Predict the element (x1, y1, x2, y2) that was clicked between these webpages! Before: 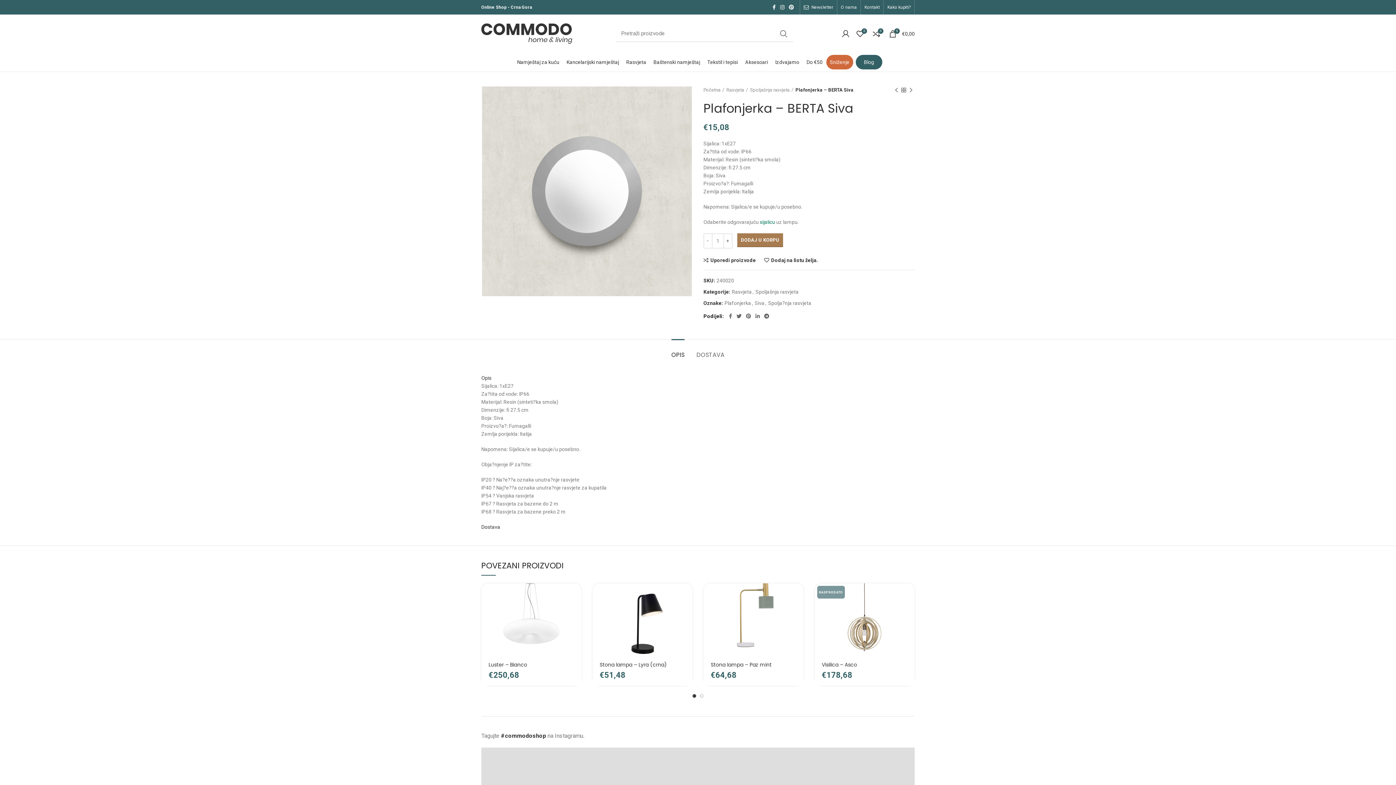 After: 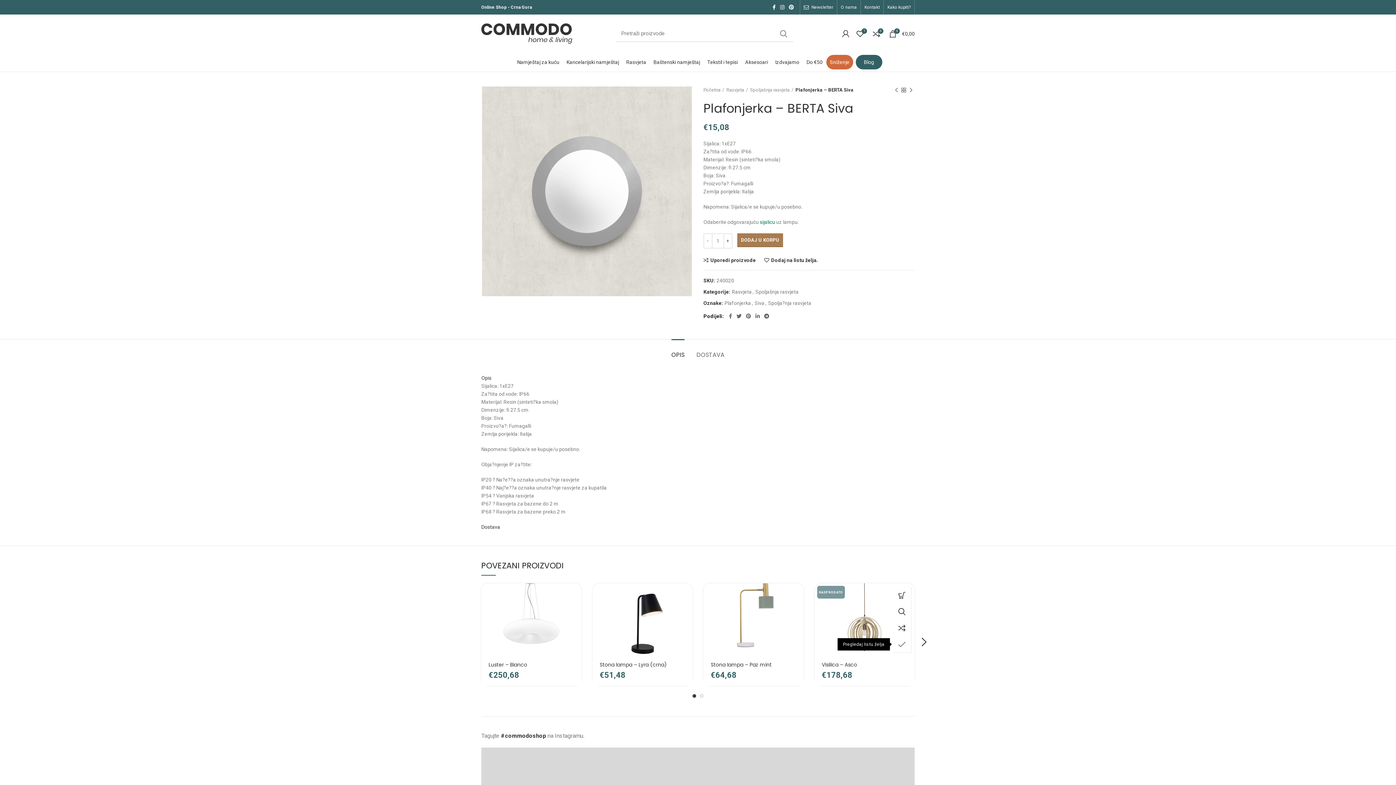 Action: bbox: (900, 636, 918, 652) label: Dodaj na listu želja.